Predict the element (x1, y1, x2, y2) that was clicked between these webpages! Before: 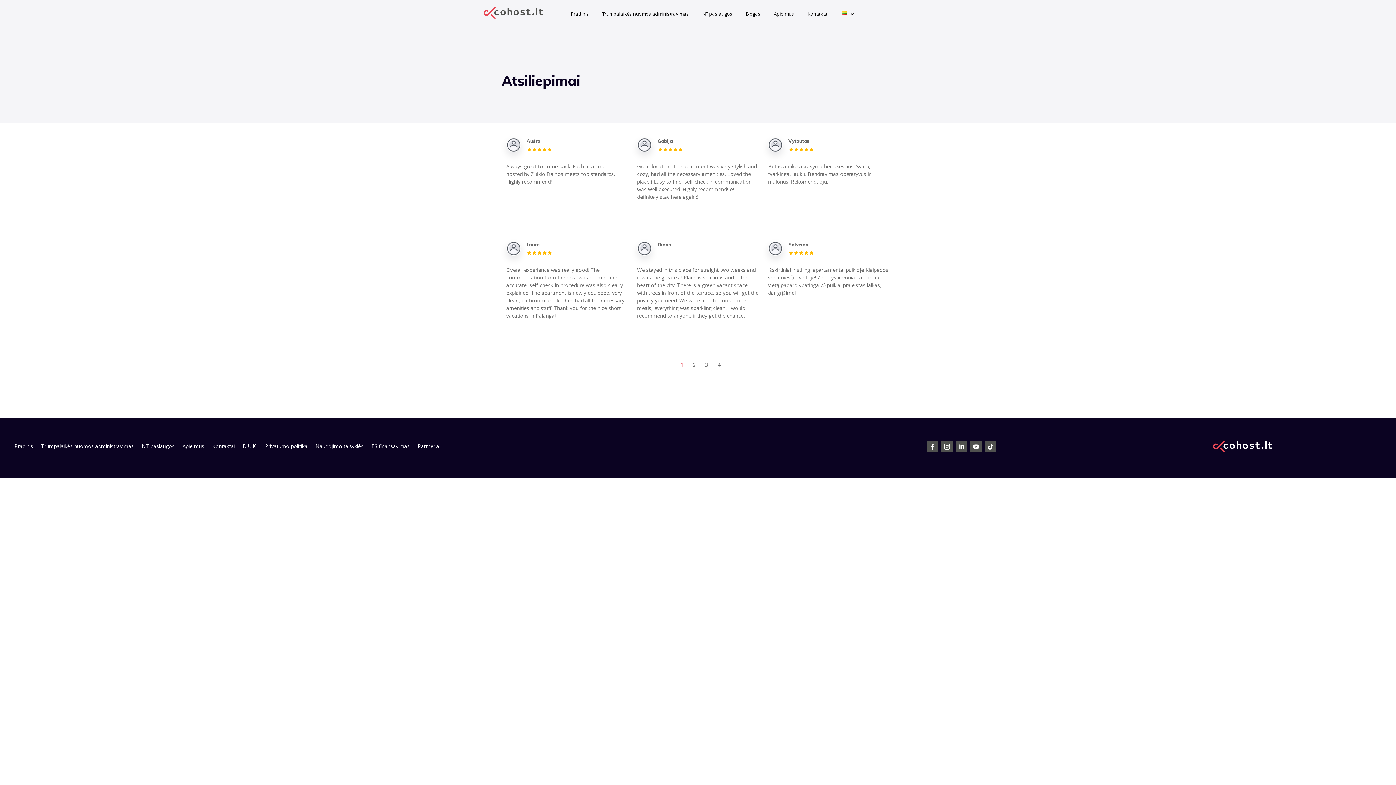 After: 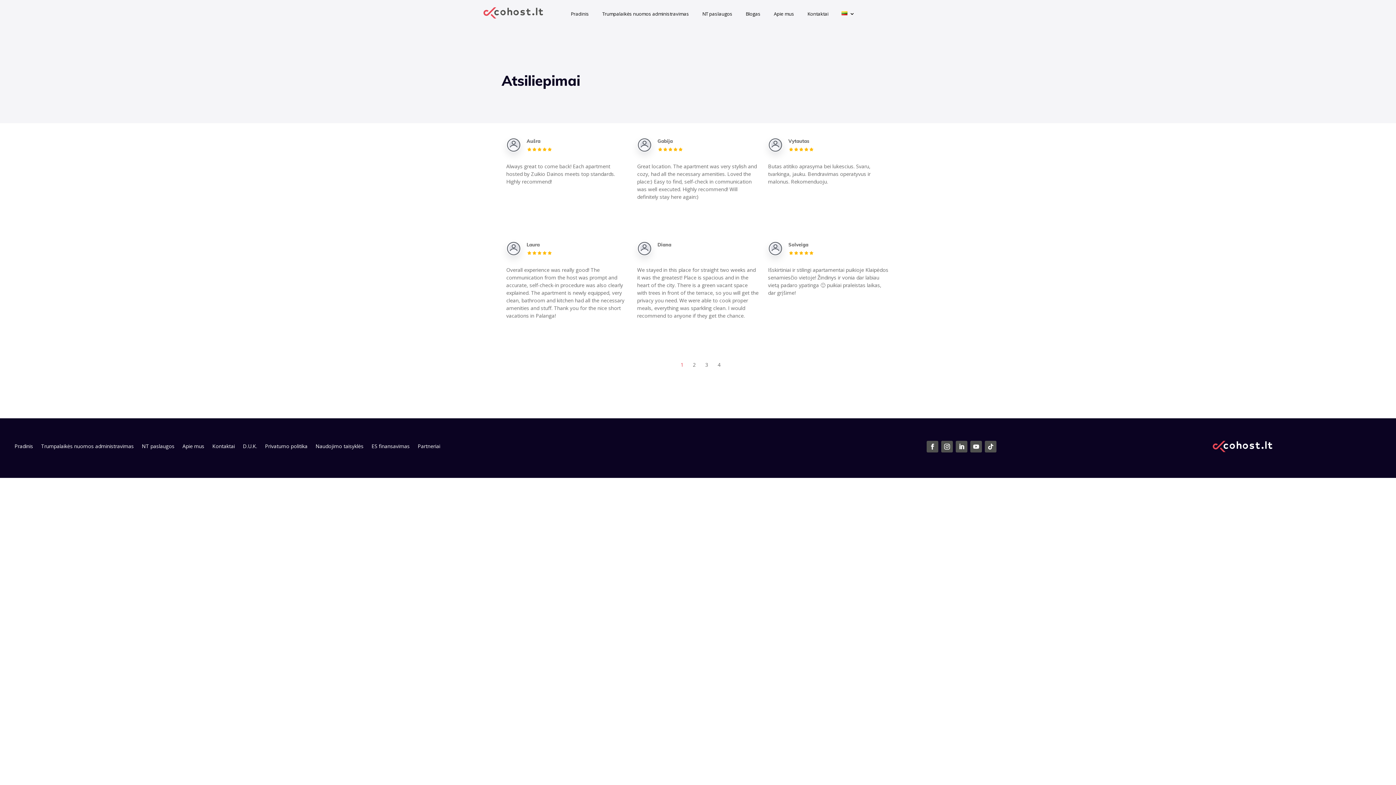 Action: bbox: (680, 361, 683, 368) label: 1